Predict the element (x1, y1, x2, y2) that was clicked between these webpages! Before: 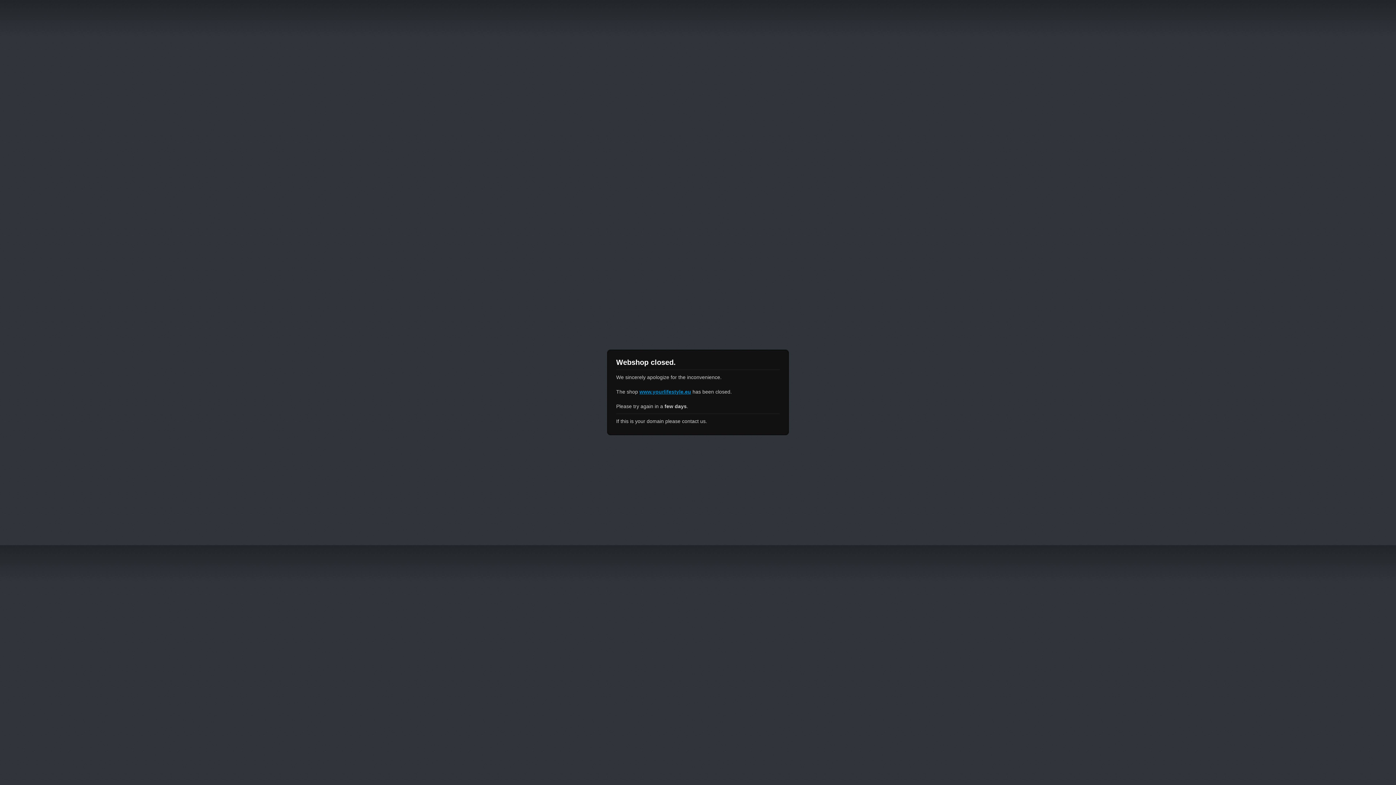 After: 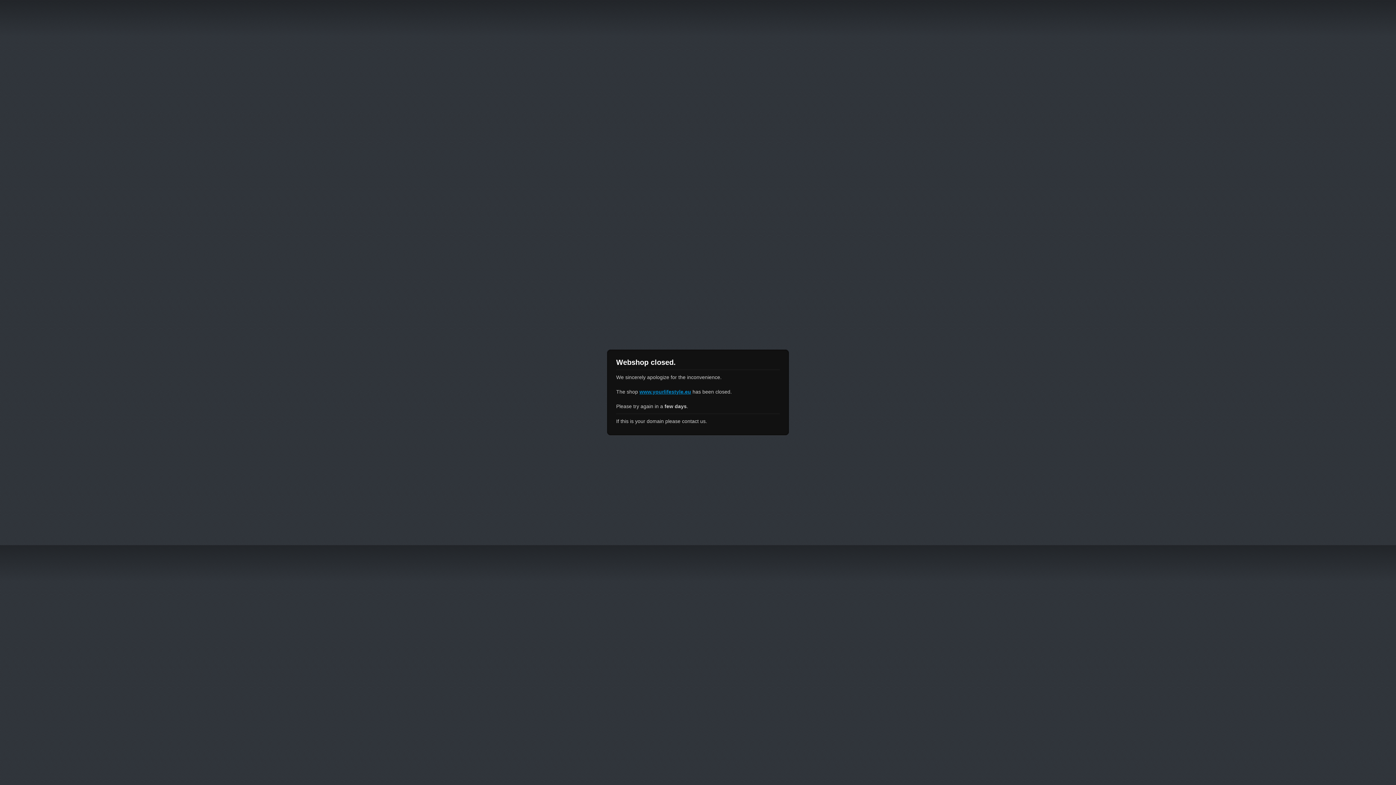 Action: bbox: (639, 389, 691, 394) label: www.yourlifestyle.eu